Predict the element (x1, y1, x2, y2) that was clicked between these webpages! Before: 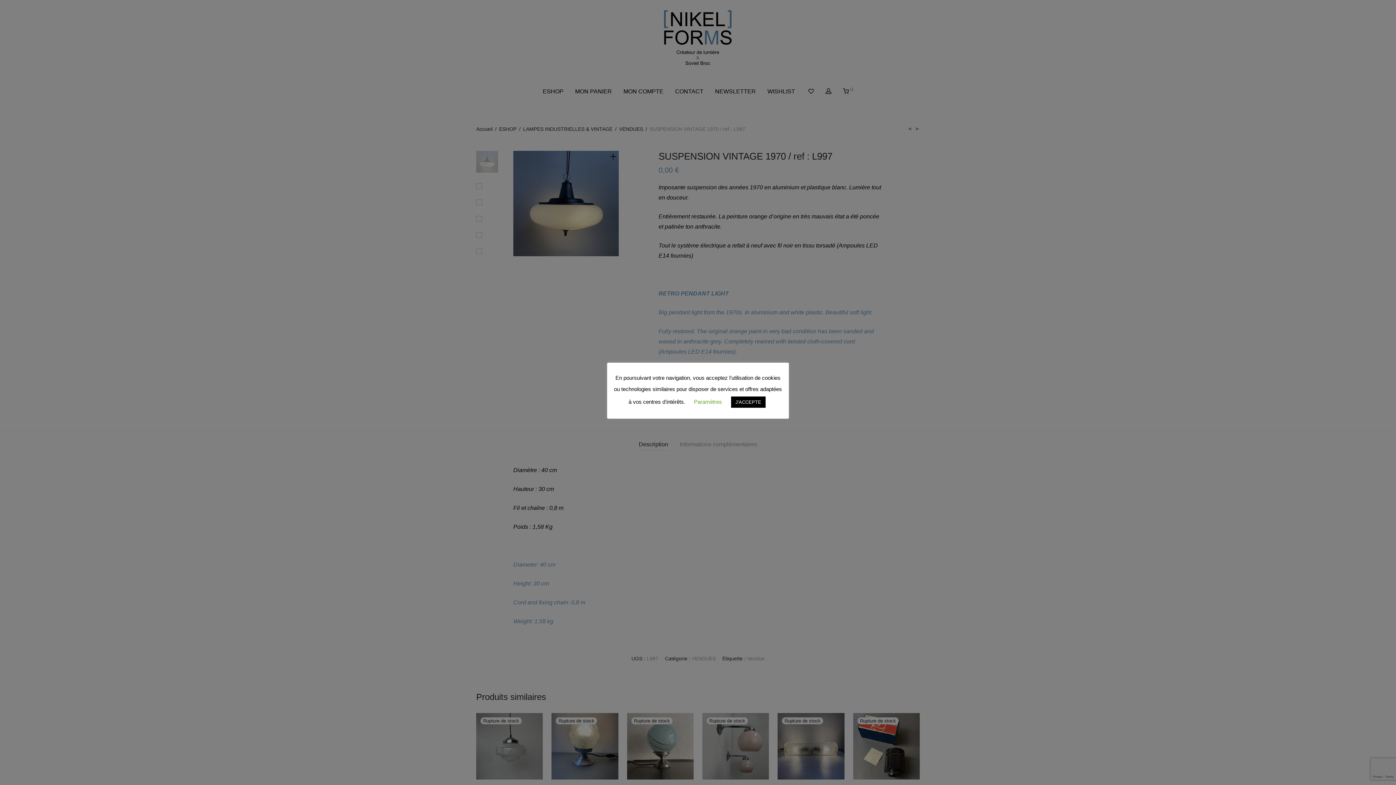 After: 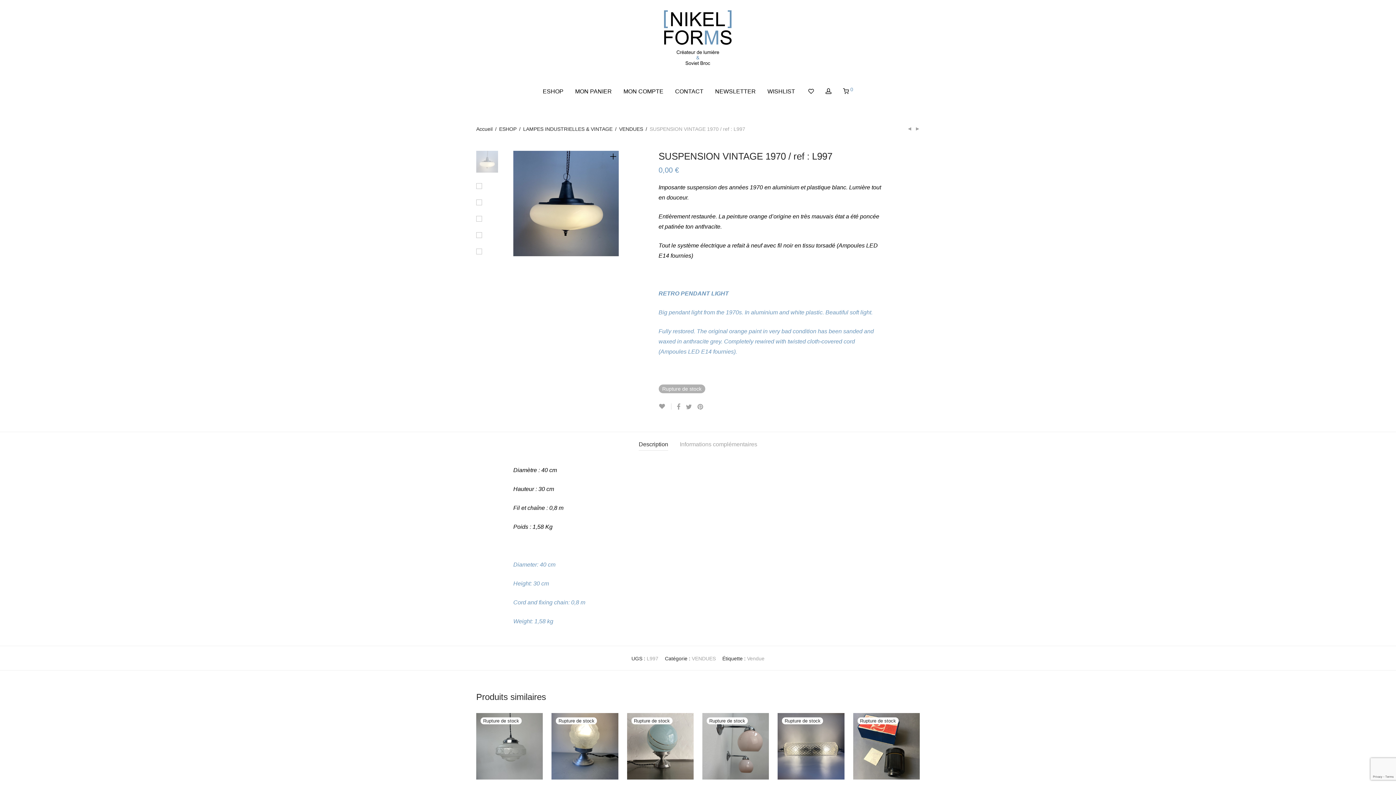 Action: label: J'ACCEPTE bbox: (731, 396, 765, 407)